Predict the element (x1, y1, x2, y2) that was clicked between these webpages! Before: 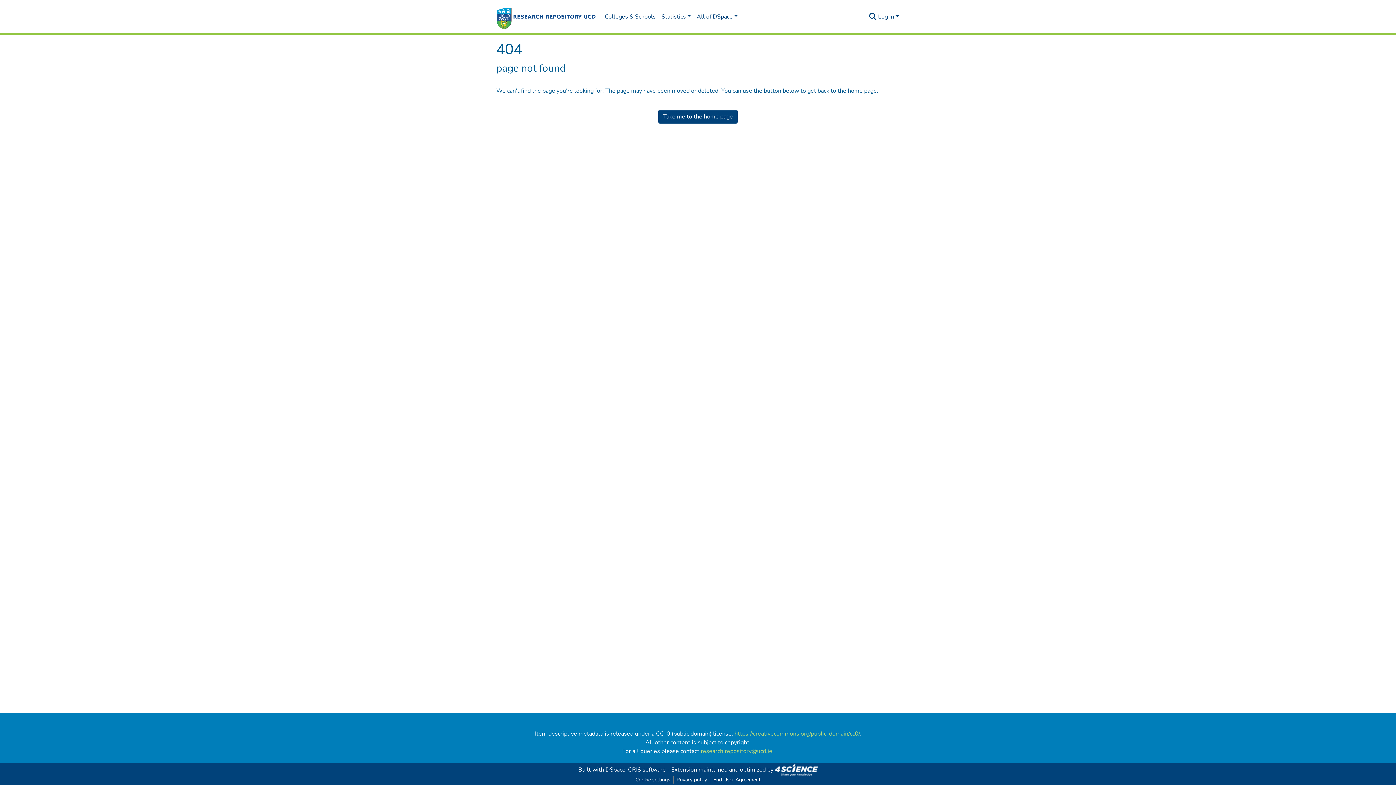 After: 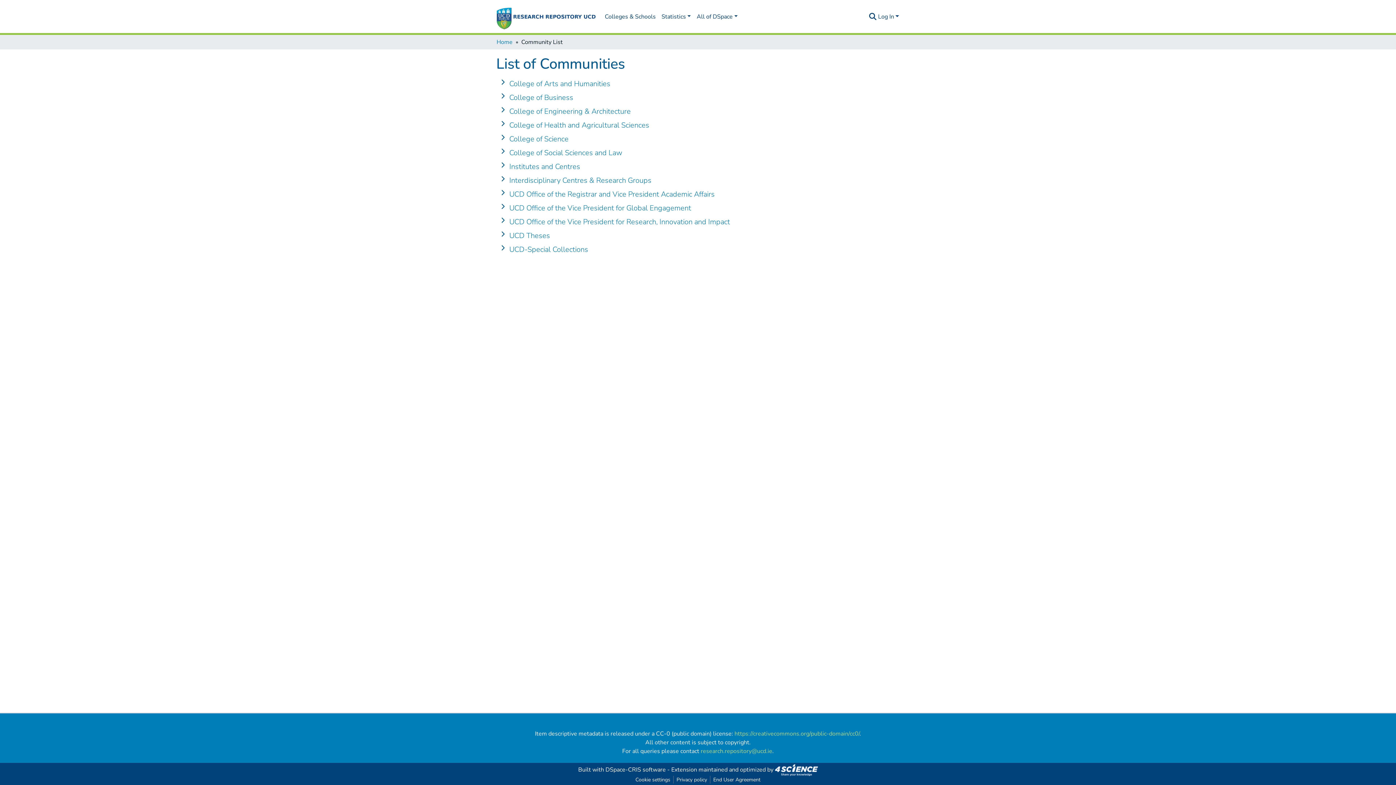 Action: bbox: (602, 9, 658, 24) label: Colleges & Schools